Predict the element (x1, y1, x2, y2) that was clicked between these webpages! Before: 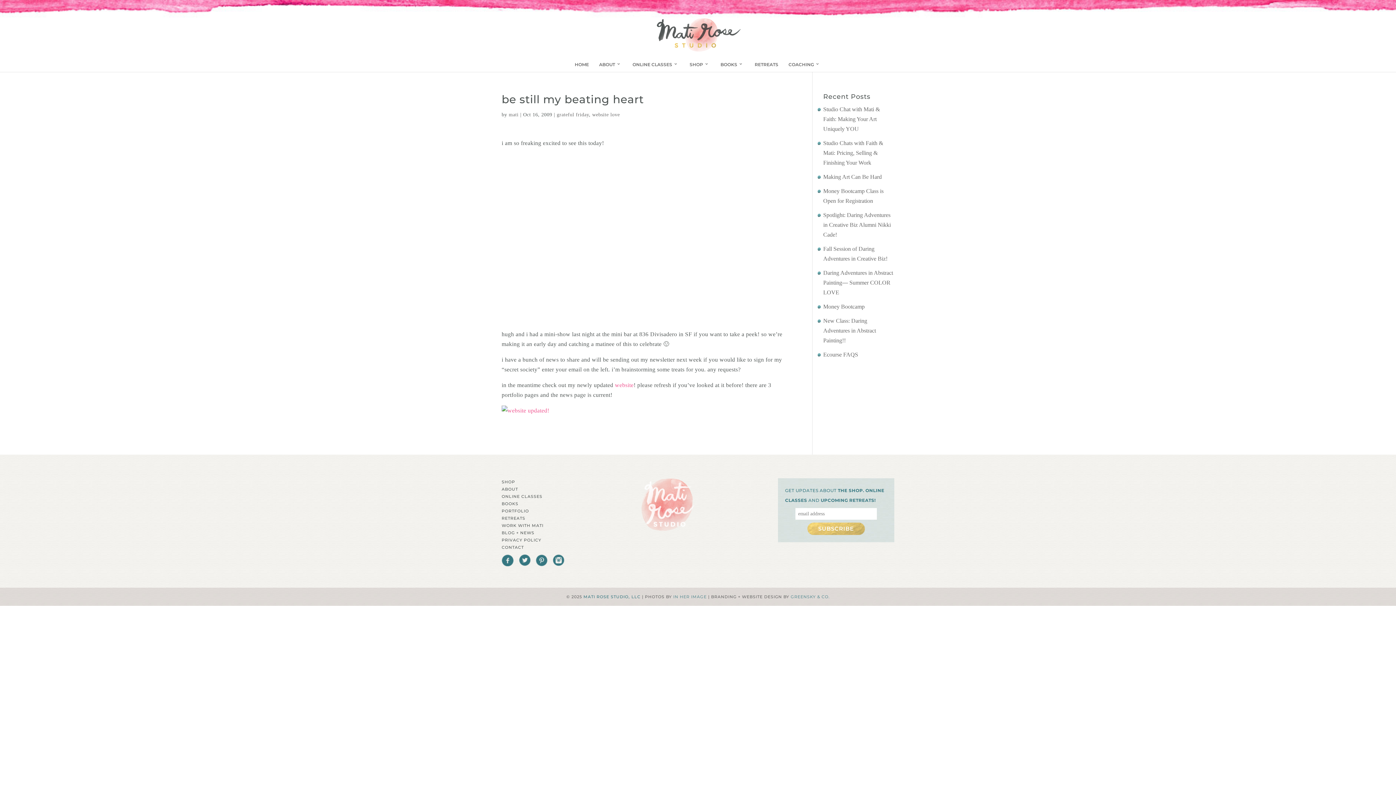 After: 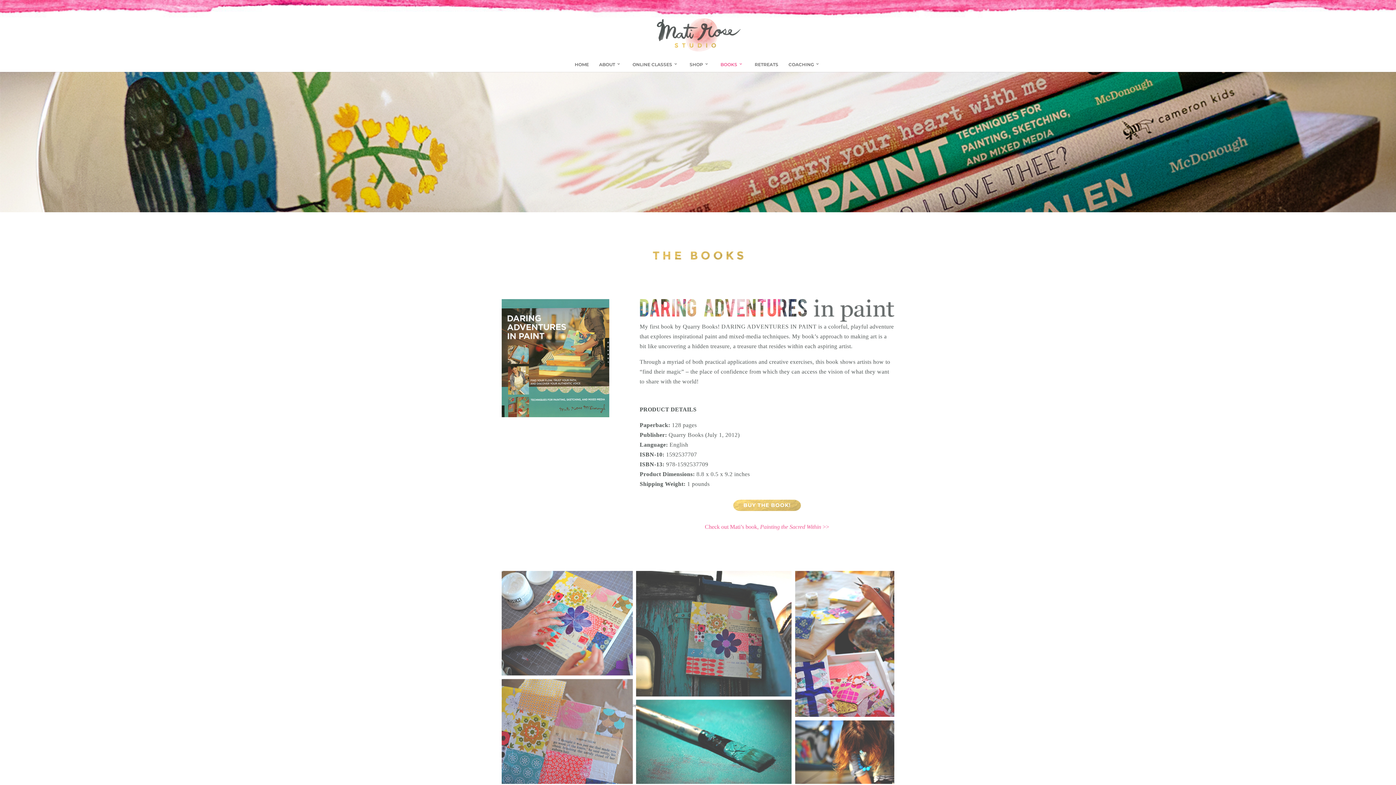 Action: bbox: (501, 501, 518, 506) label: BOOKS